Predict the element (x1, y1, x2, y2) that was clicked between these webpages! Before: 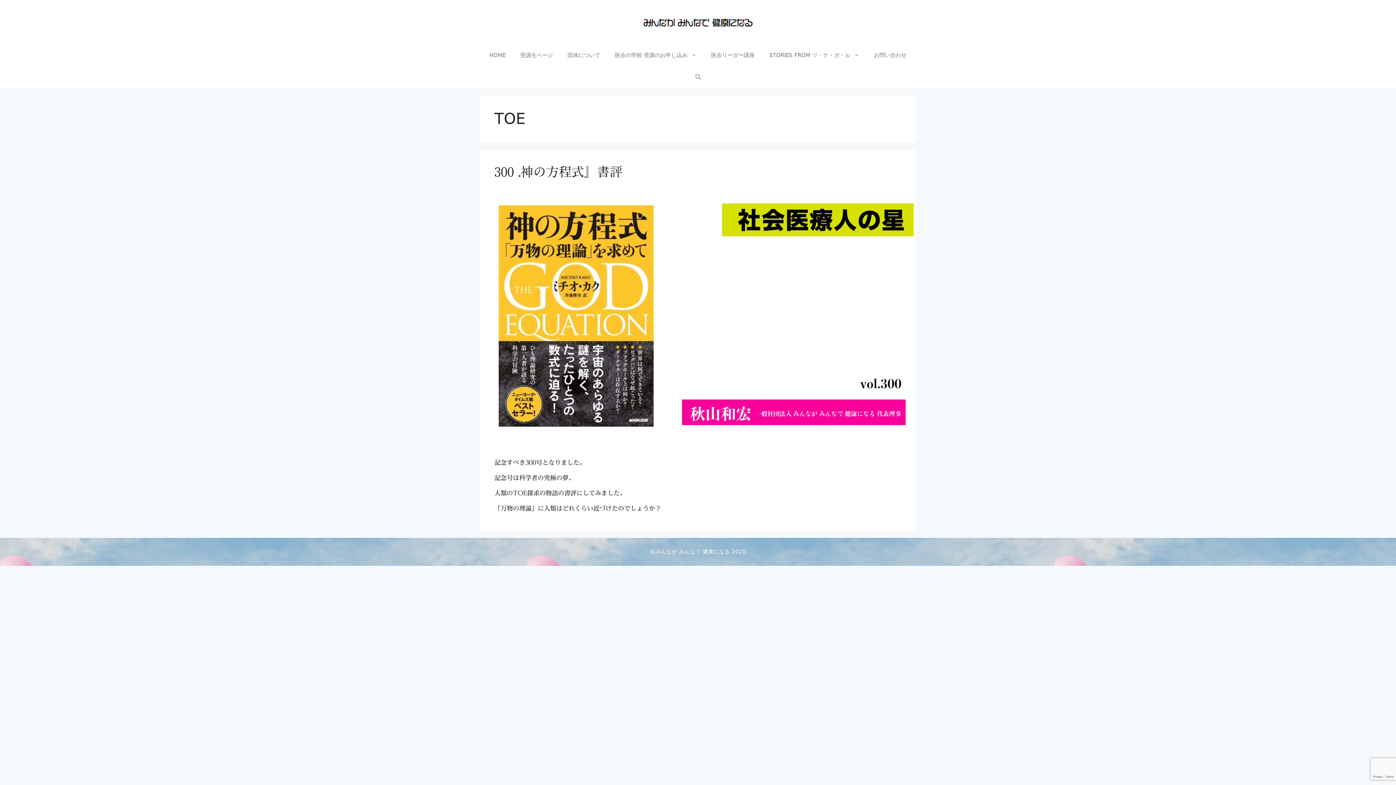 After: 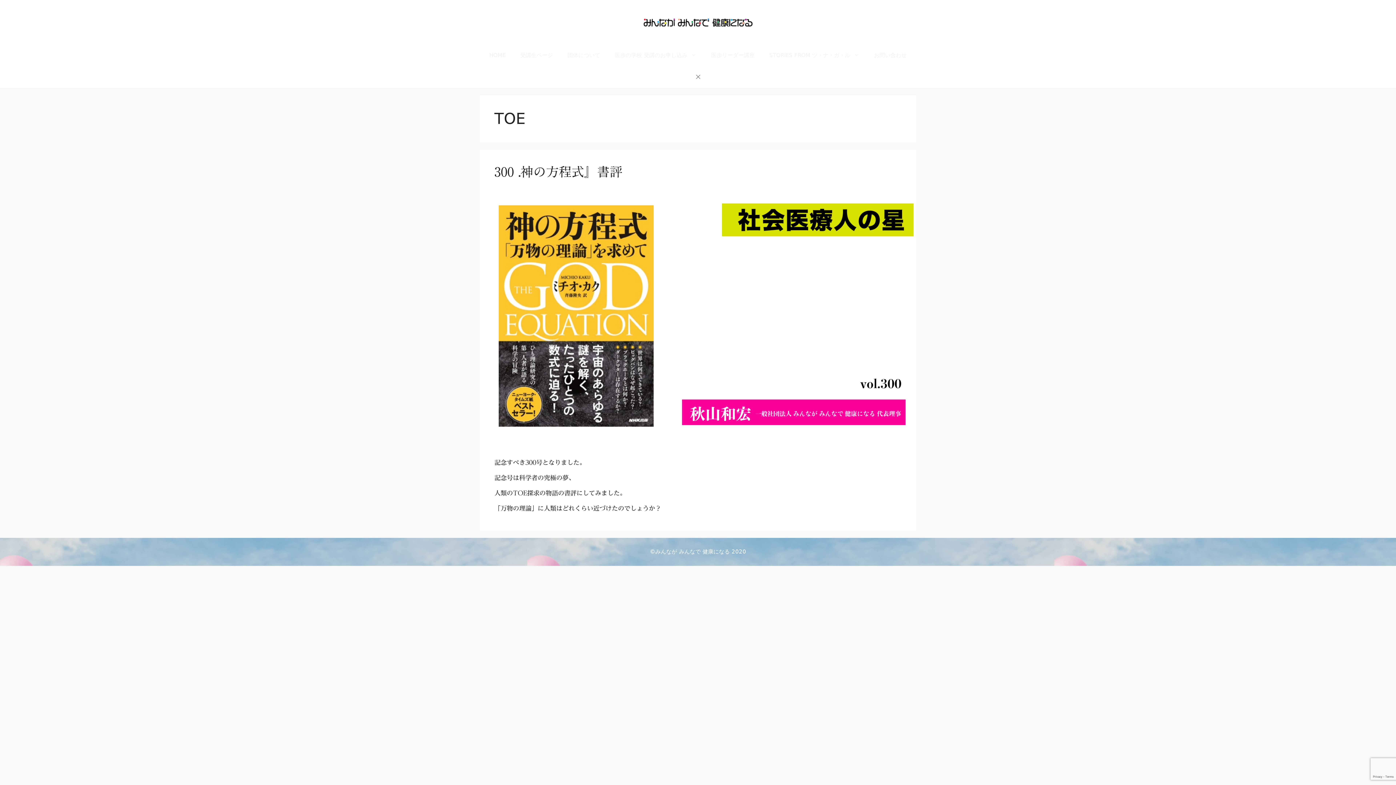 Action: label: 検索バーを開く bbox: (688, 66, 708, 88)